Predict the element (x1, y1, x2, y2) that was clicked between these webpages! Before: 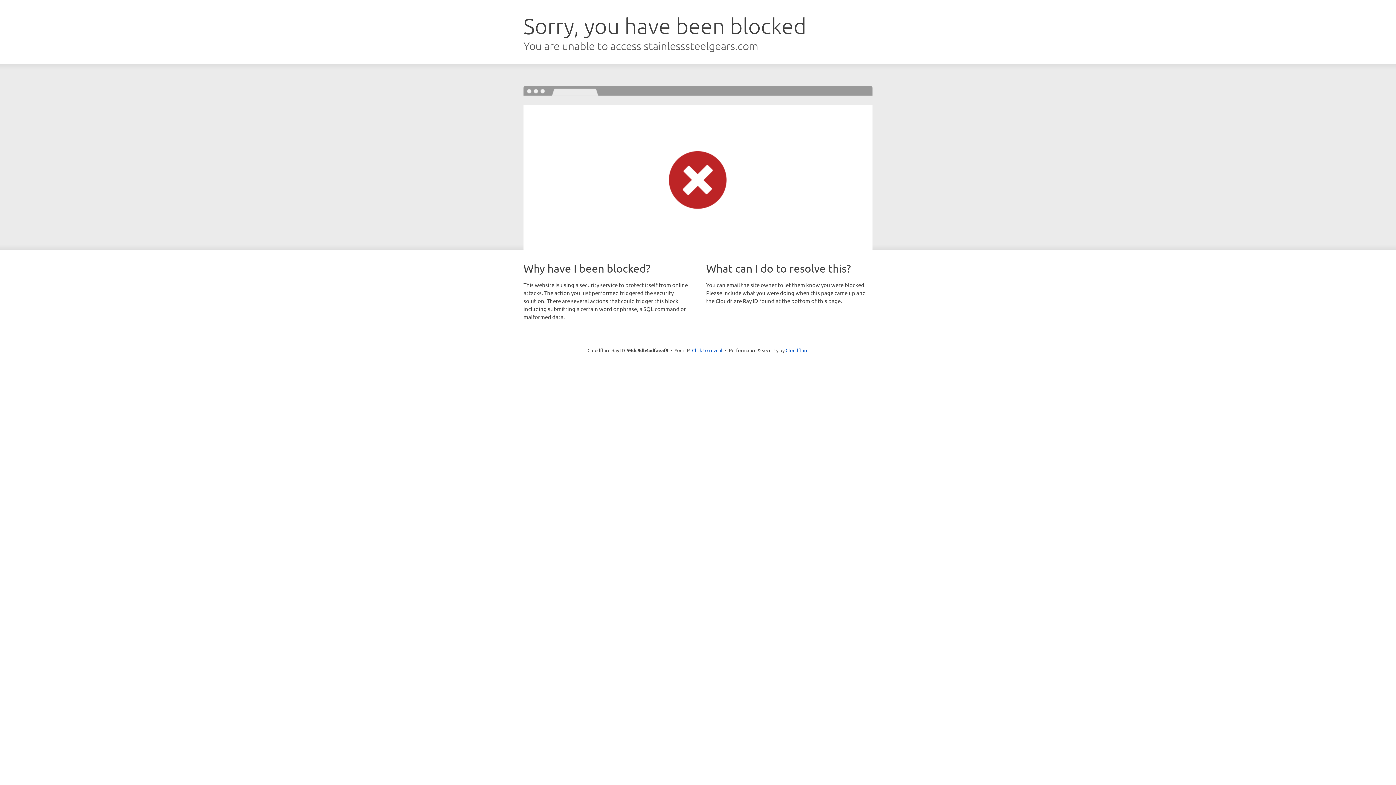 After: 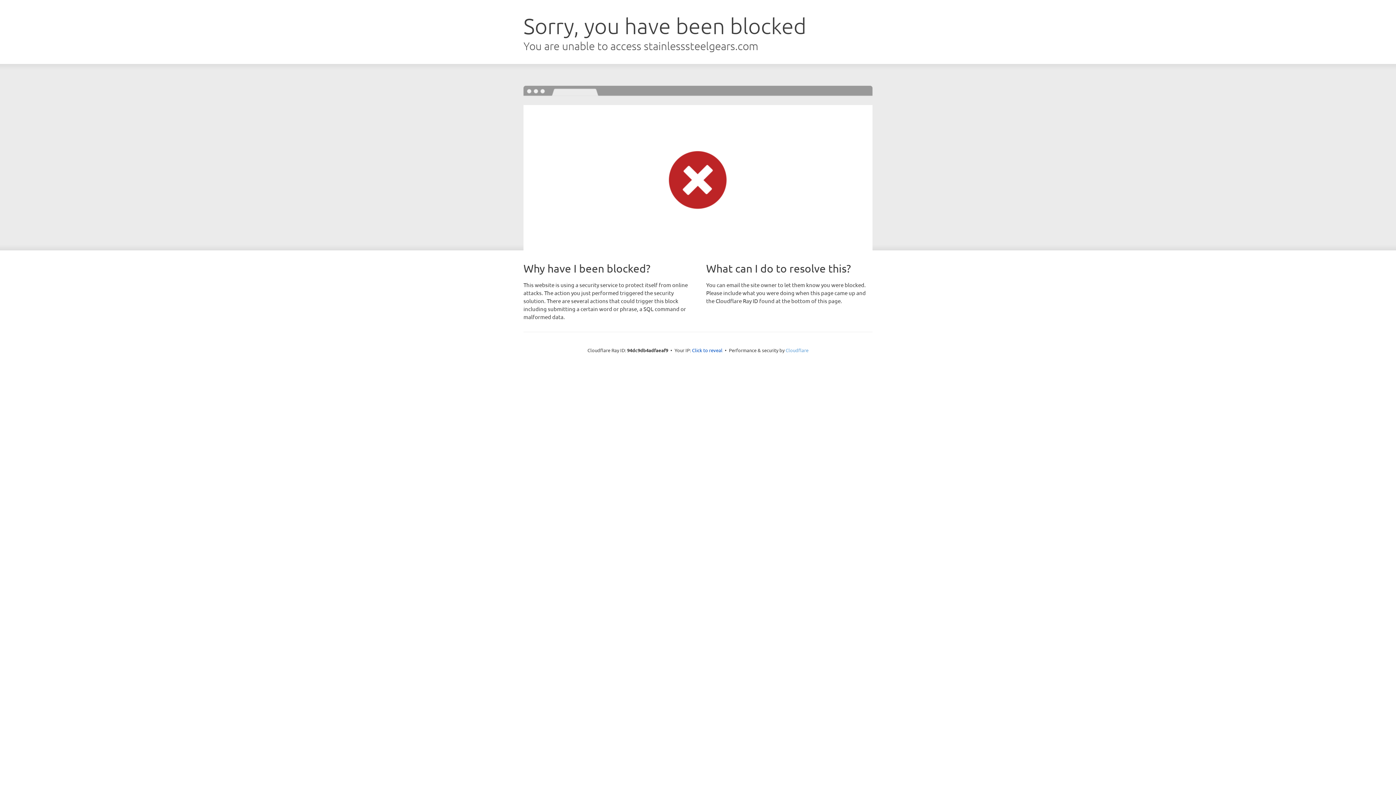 Action: bbox: (785, 347, 808, 353) label: Cloudflare